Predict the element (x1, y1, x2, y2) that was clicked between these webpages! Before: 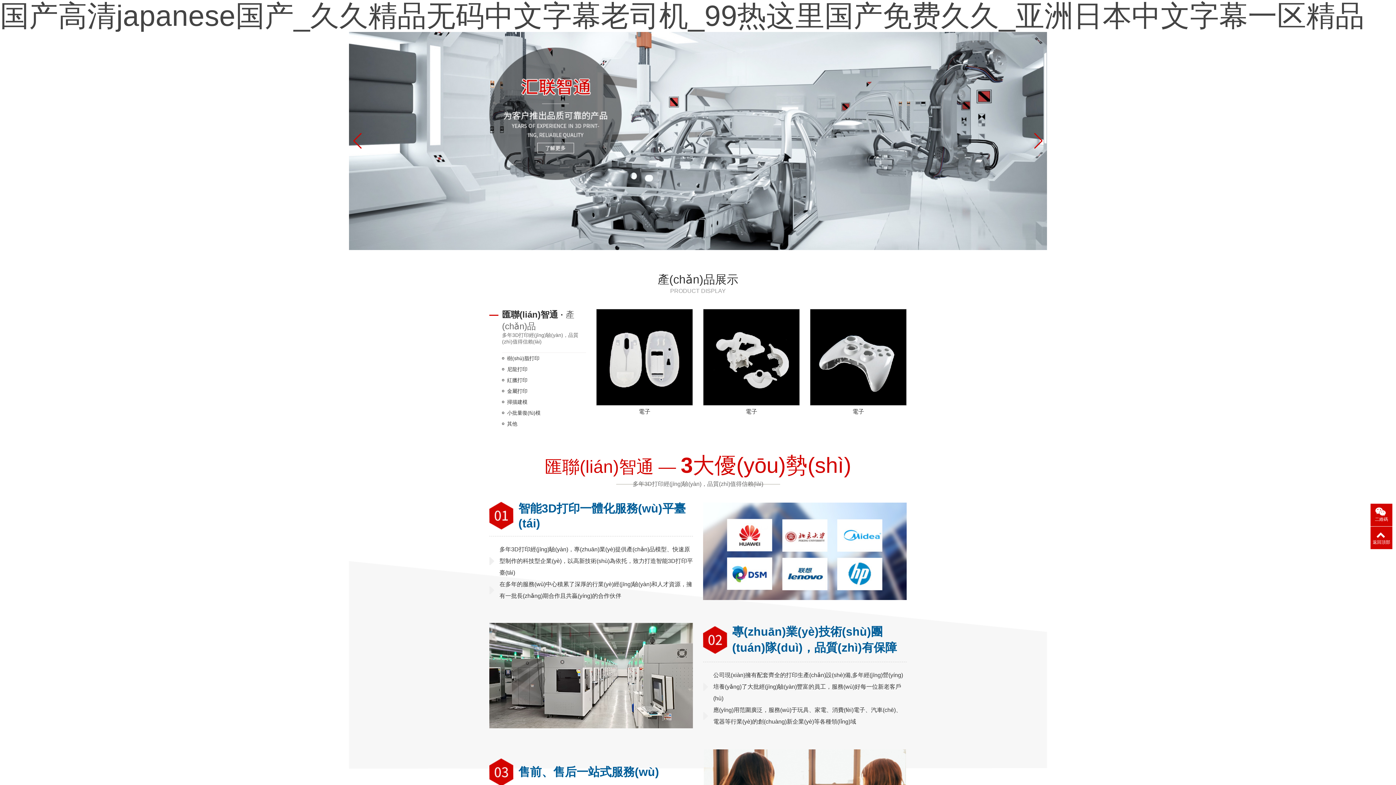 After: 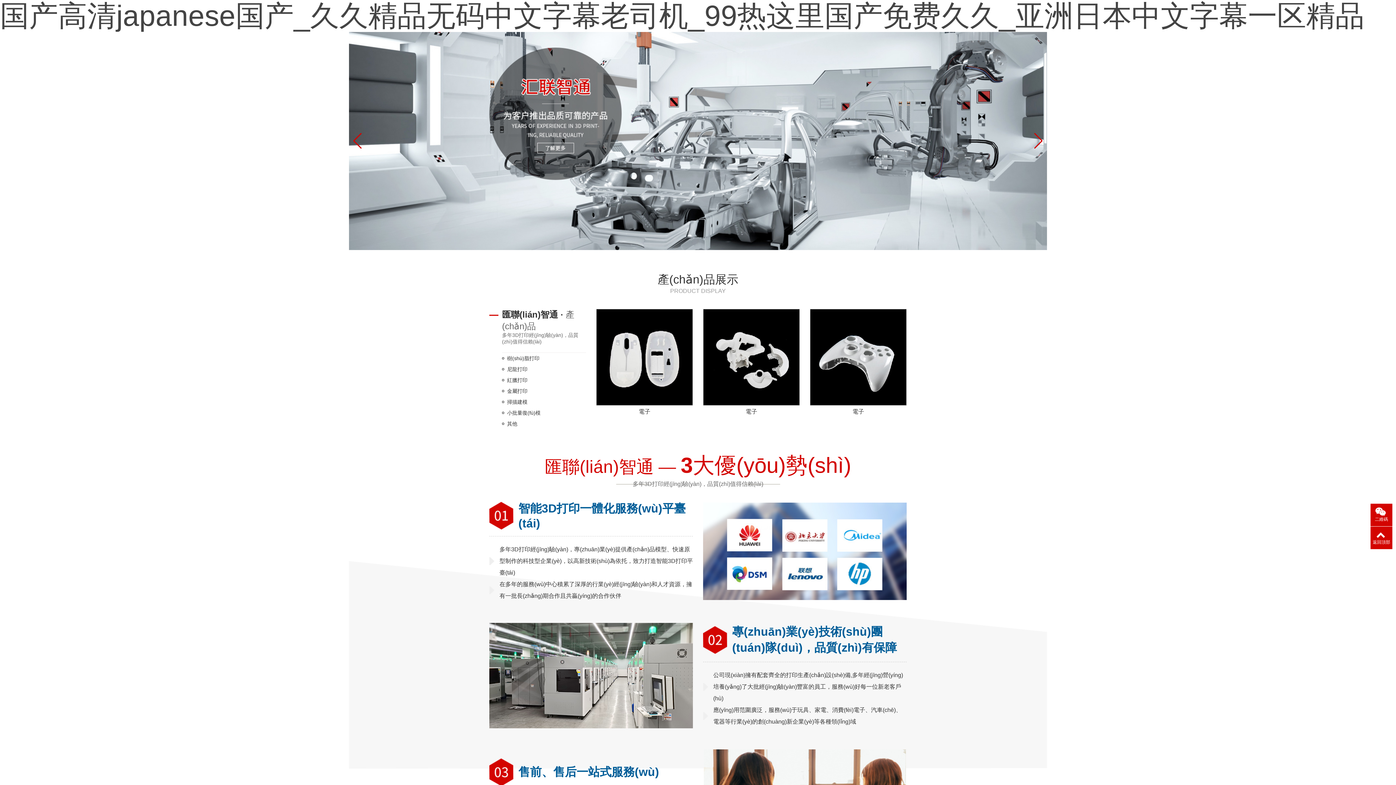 Action: bbox: (502, 364, 586, 374) label: 尼龍打印